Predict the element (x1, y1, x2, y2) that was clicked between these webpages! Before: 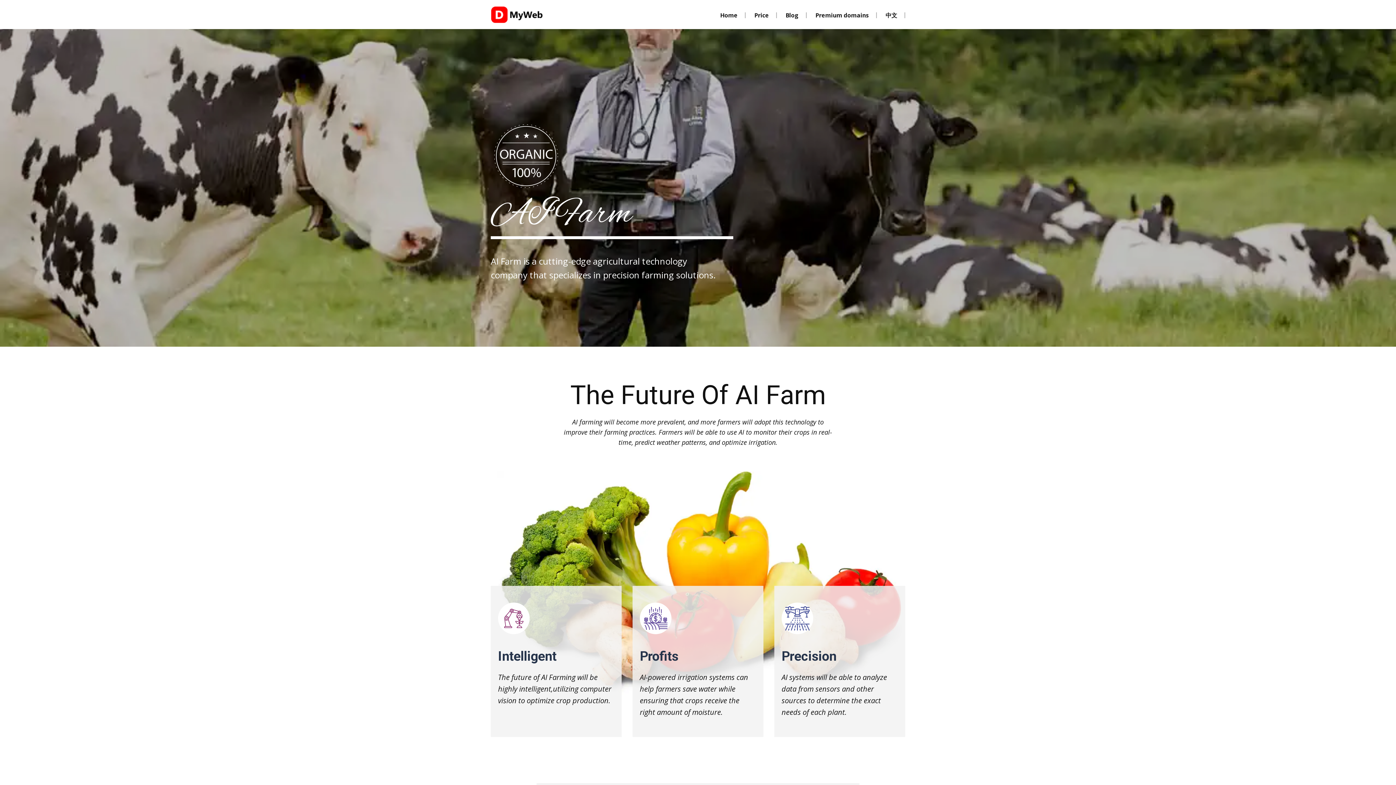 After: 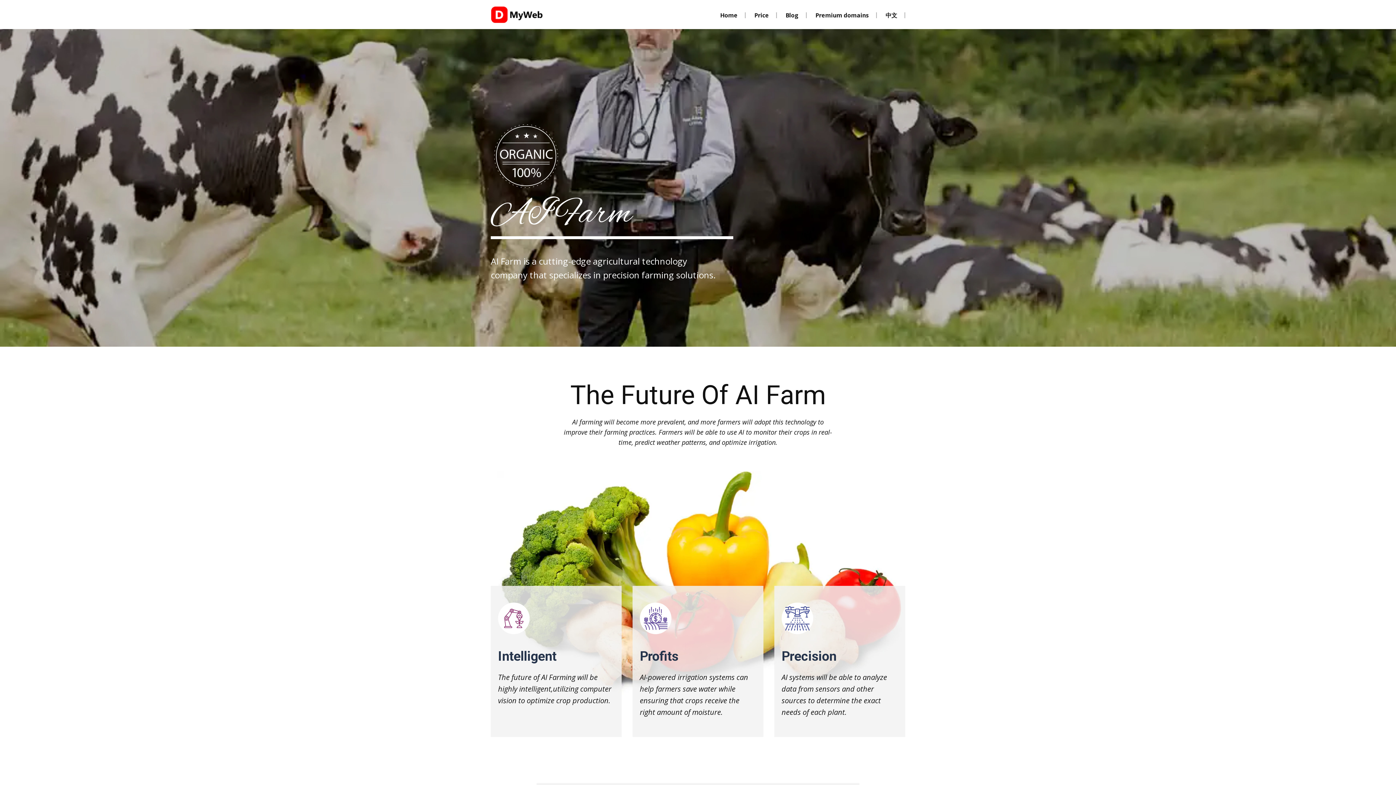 Action: bbox: (490, 6, 545, 23)